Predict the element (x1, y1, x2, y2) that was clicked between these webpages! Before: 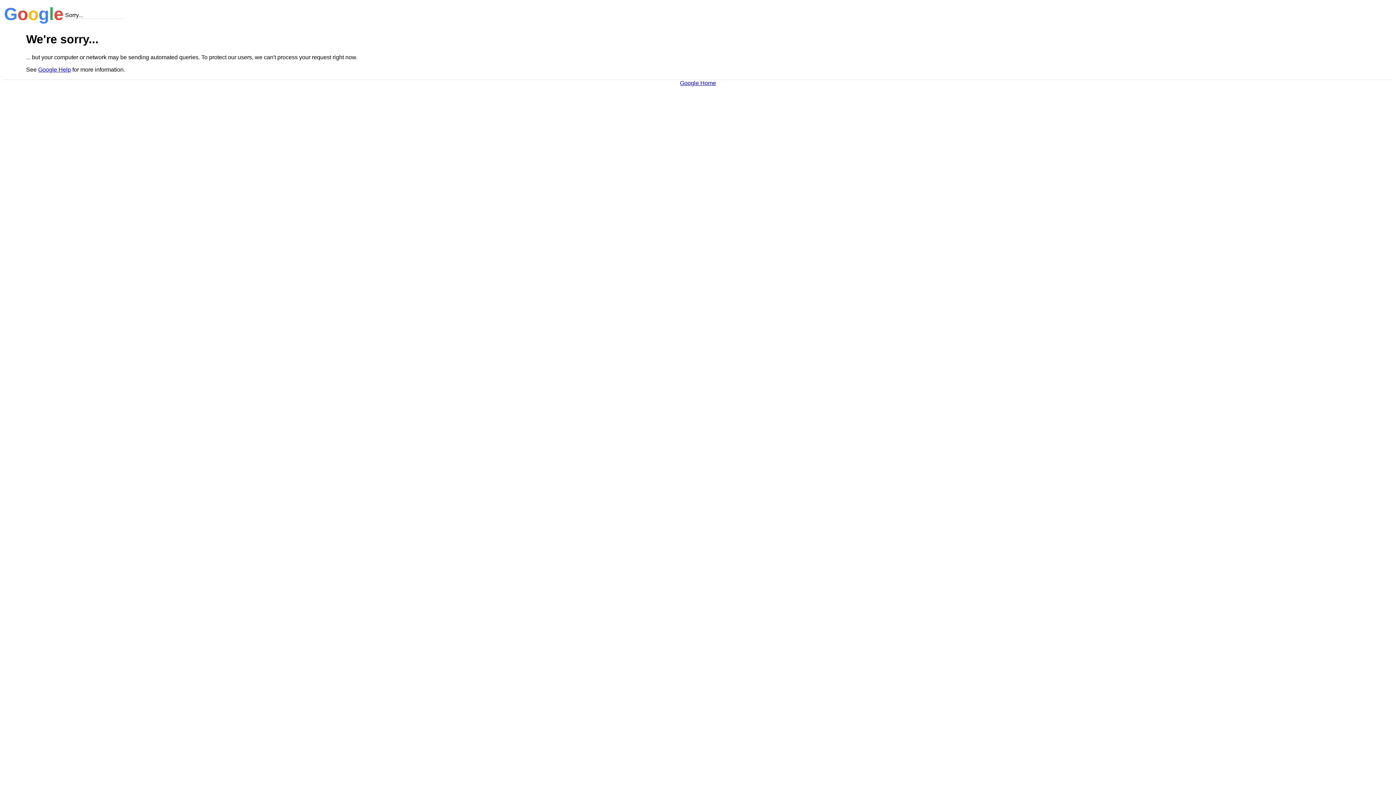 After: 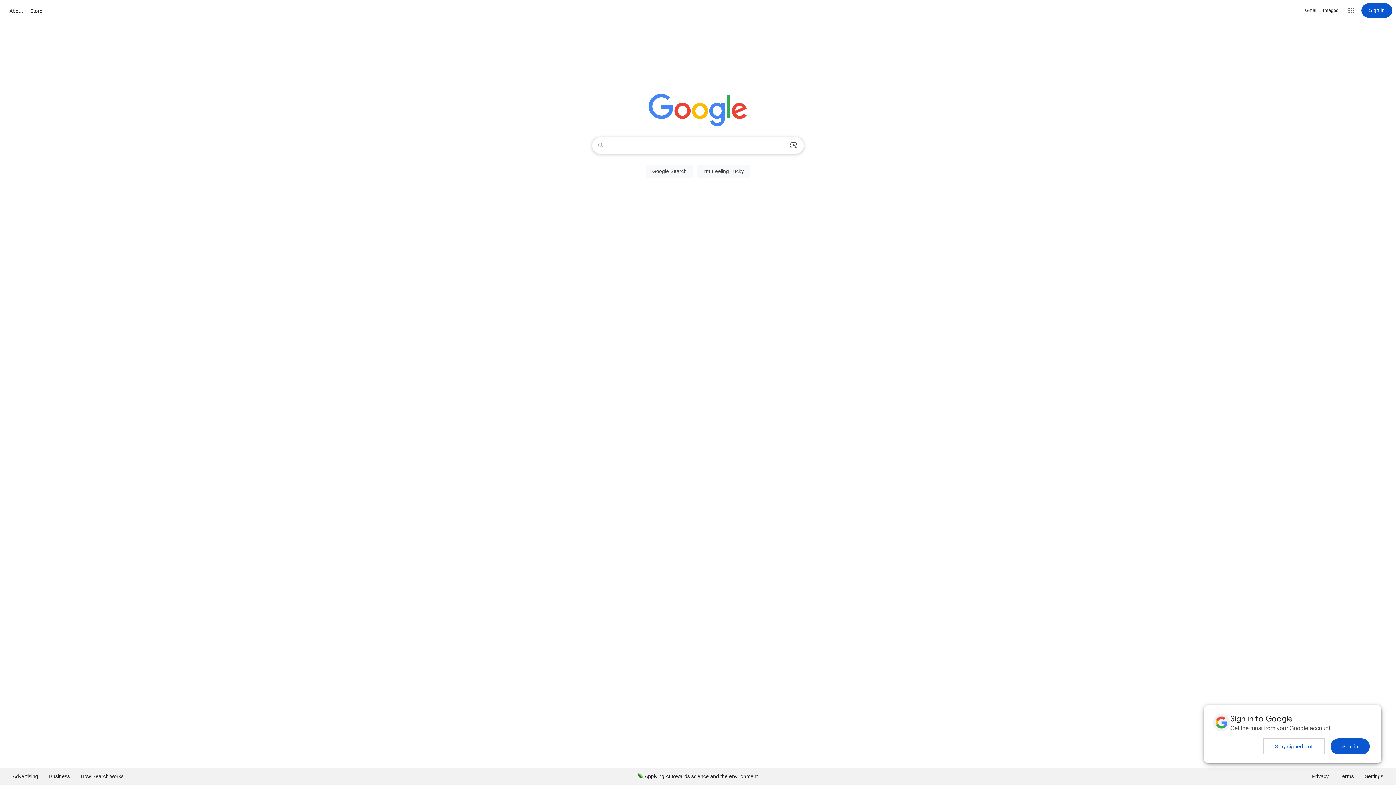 Action: label: Google Home bbox: (680, 79, 716, 86)